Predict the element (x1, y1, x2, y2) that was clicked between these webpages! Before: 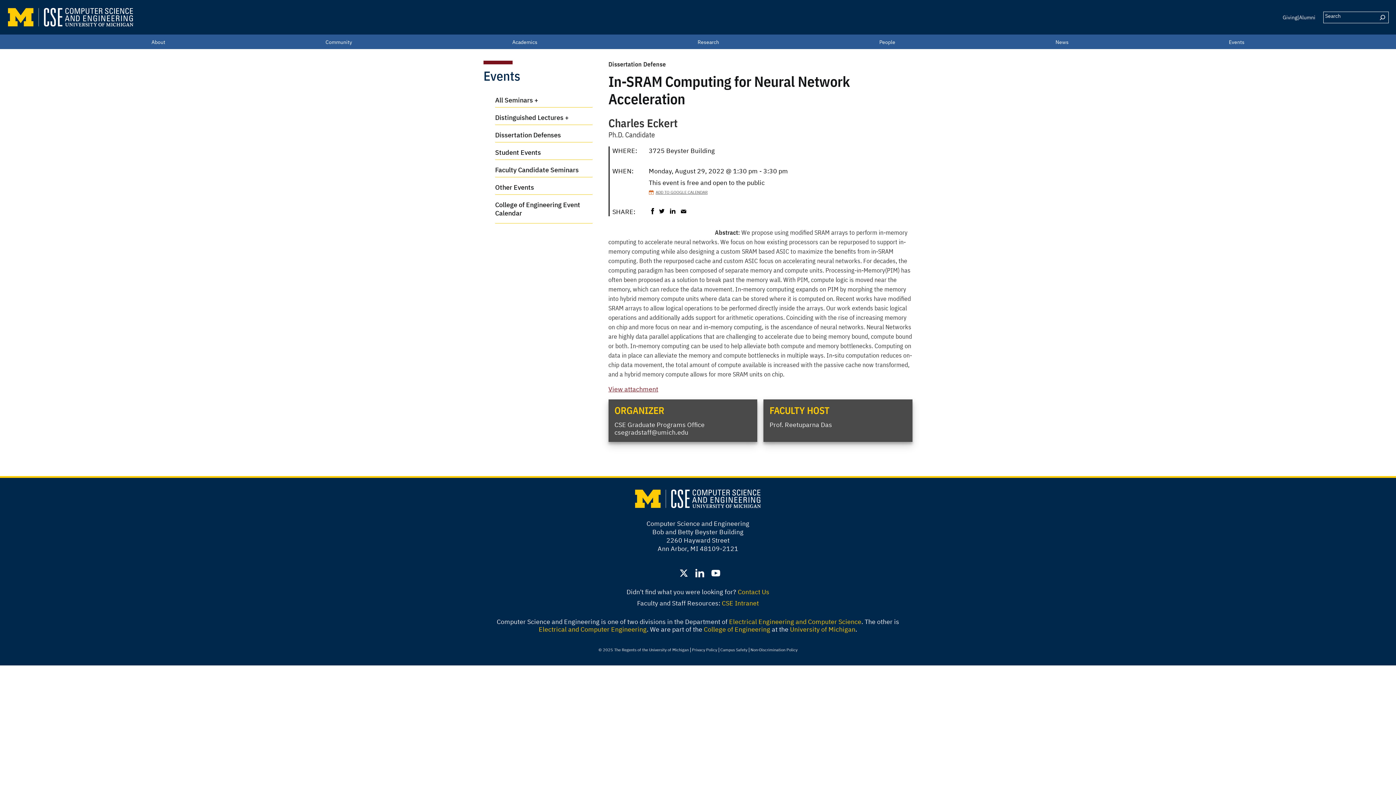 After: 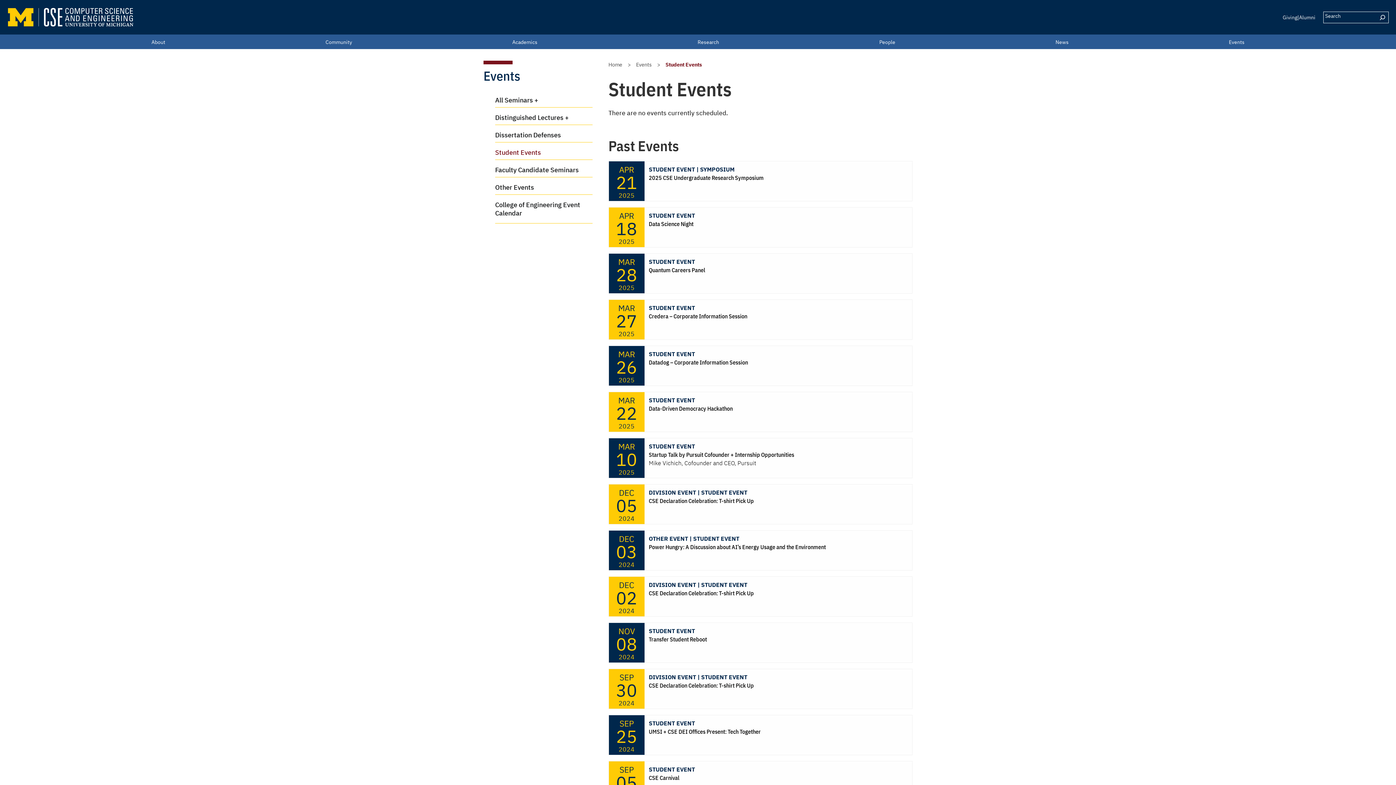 Action: bbox: (495, 148, 541, 156) label: Student Events